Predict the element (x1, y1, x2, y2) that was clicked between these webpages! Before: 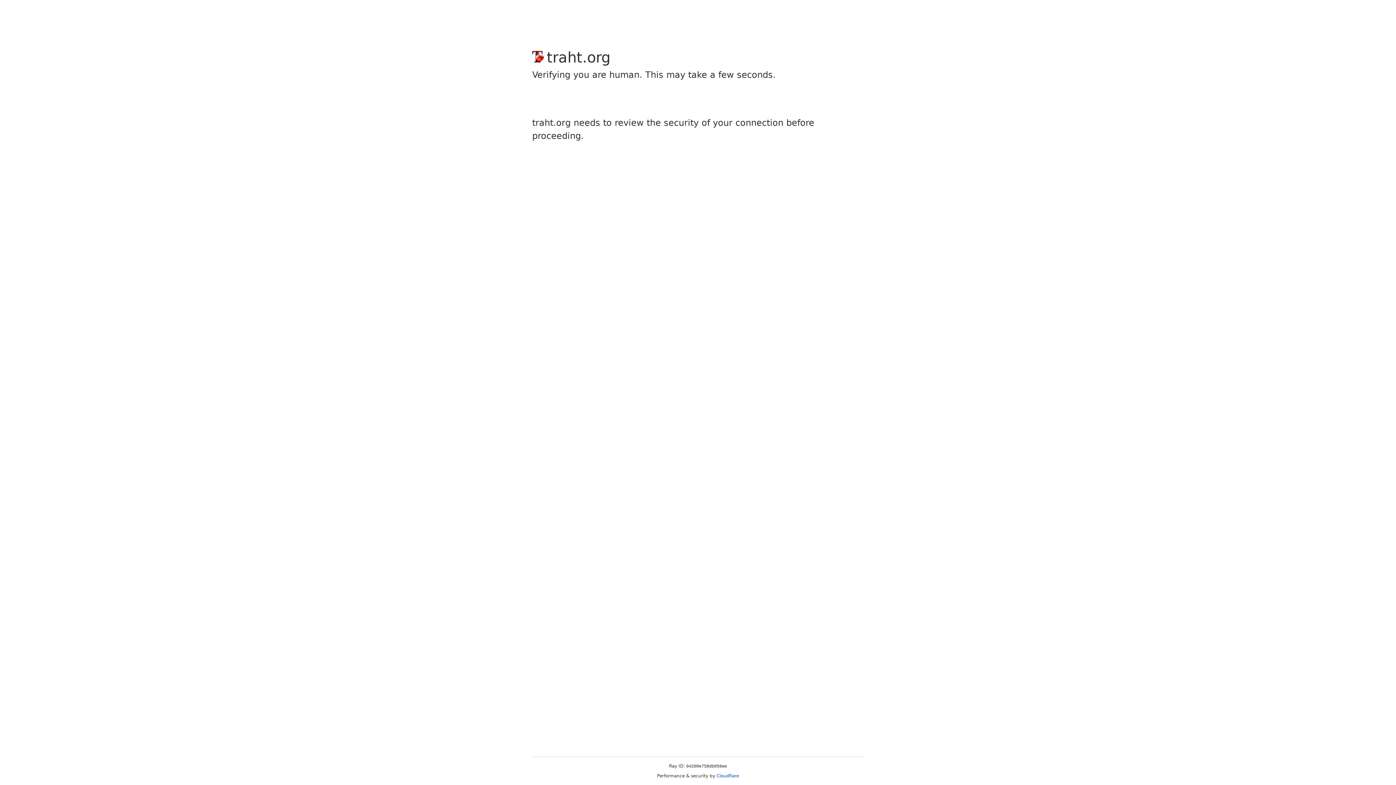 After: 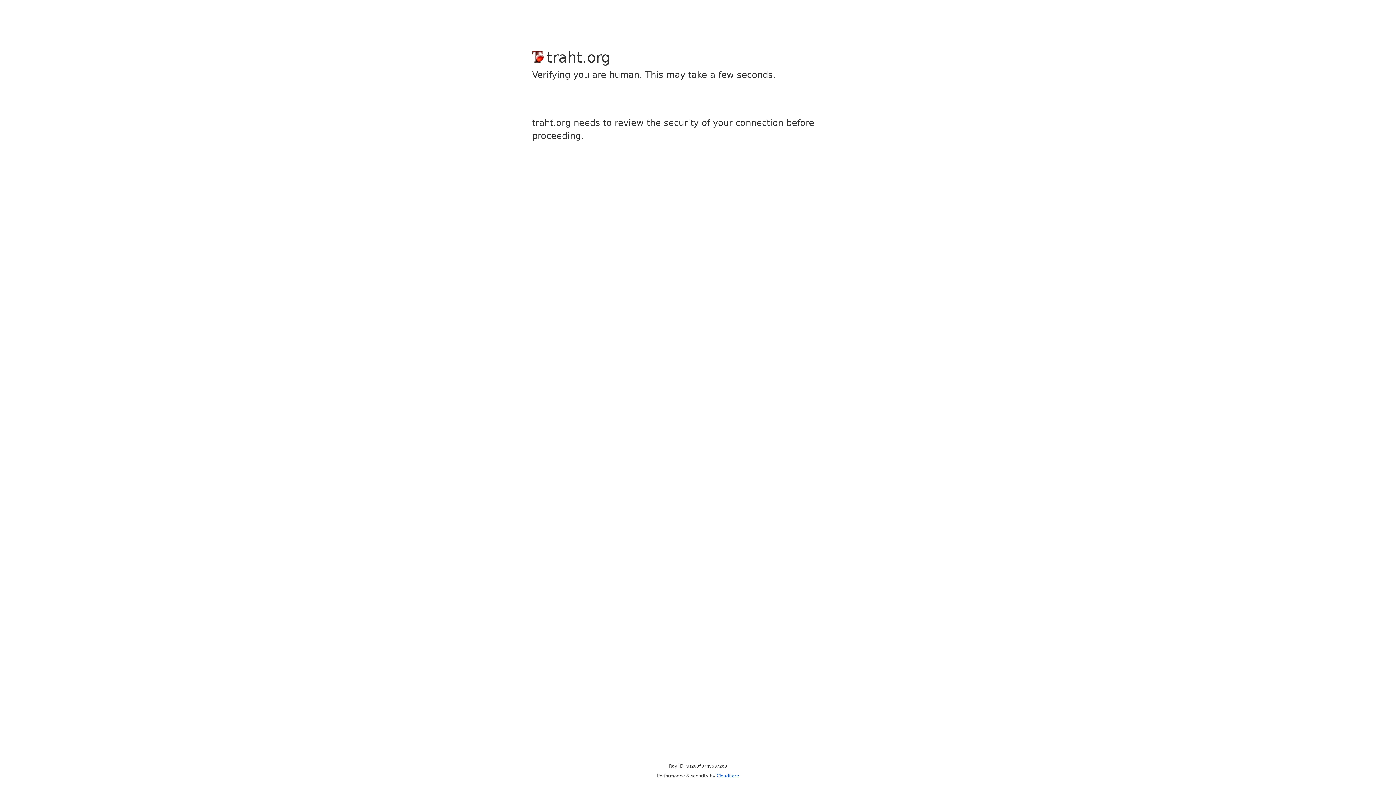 Action: bbox: (716, 773, 739, 778) label: Cloudflare